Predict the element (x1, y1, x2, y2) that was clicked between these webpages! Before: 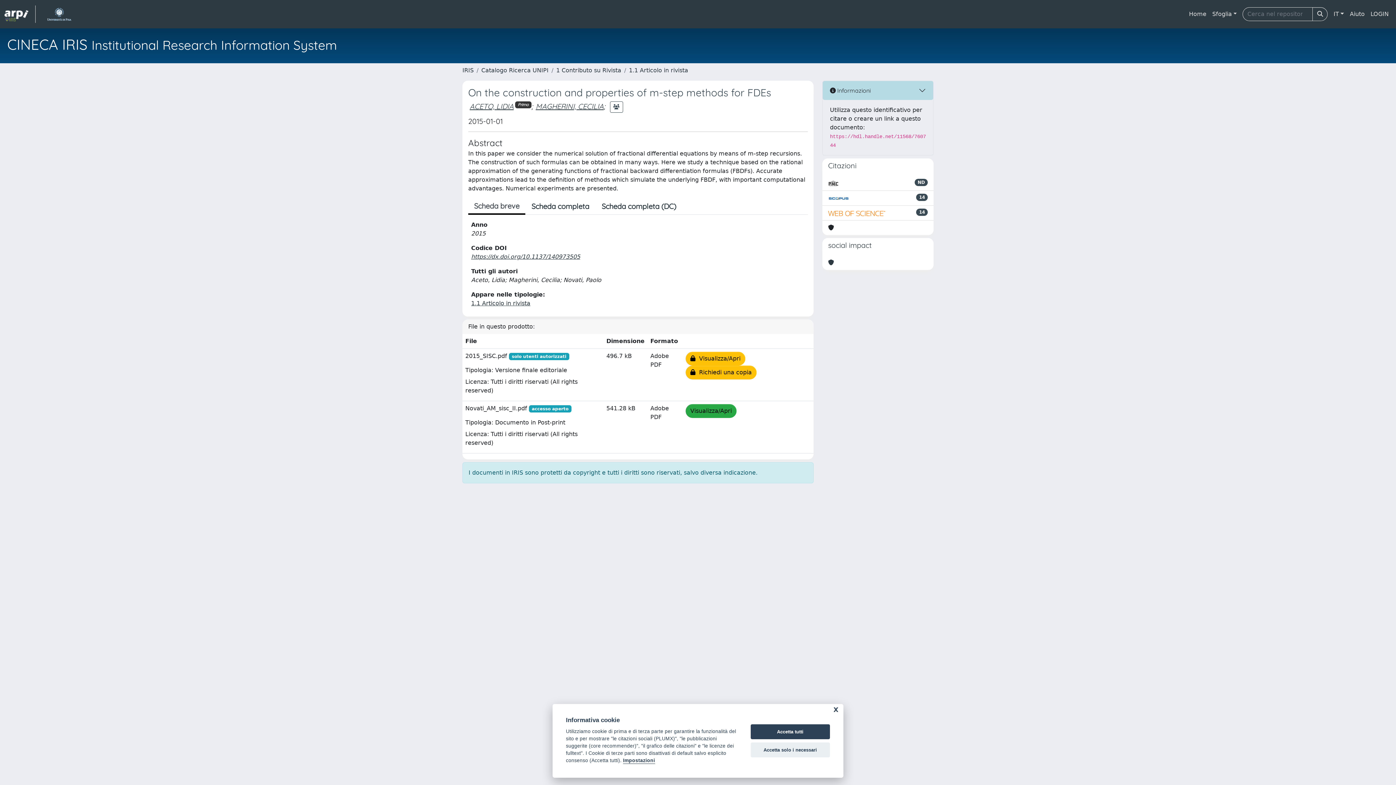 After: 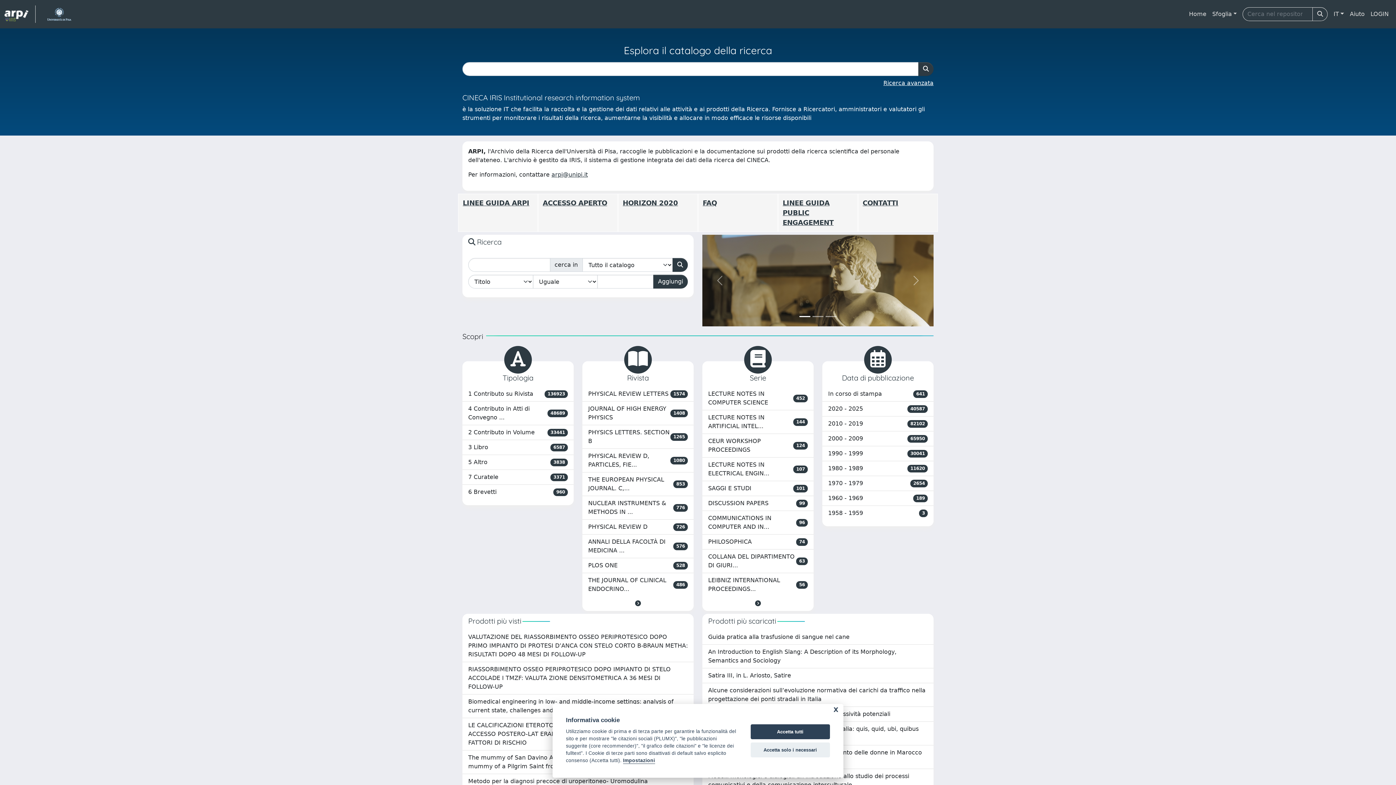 Action: bbox: (1186, 6, 1209, 21) label: Home